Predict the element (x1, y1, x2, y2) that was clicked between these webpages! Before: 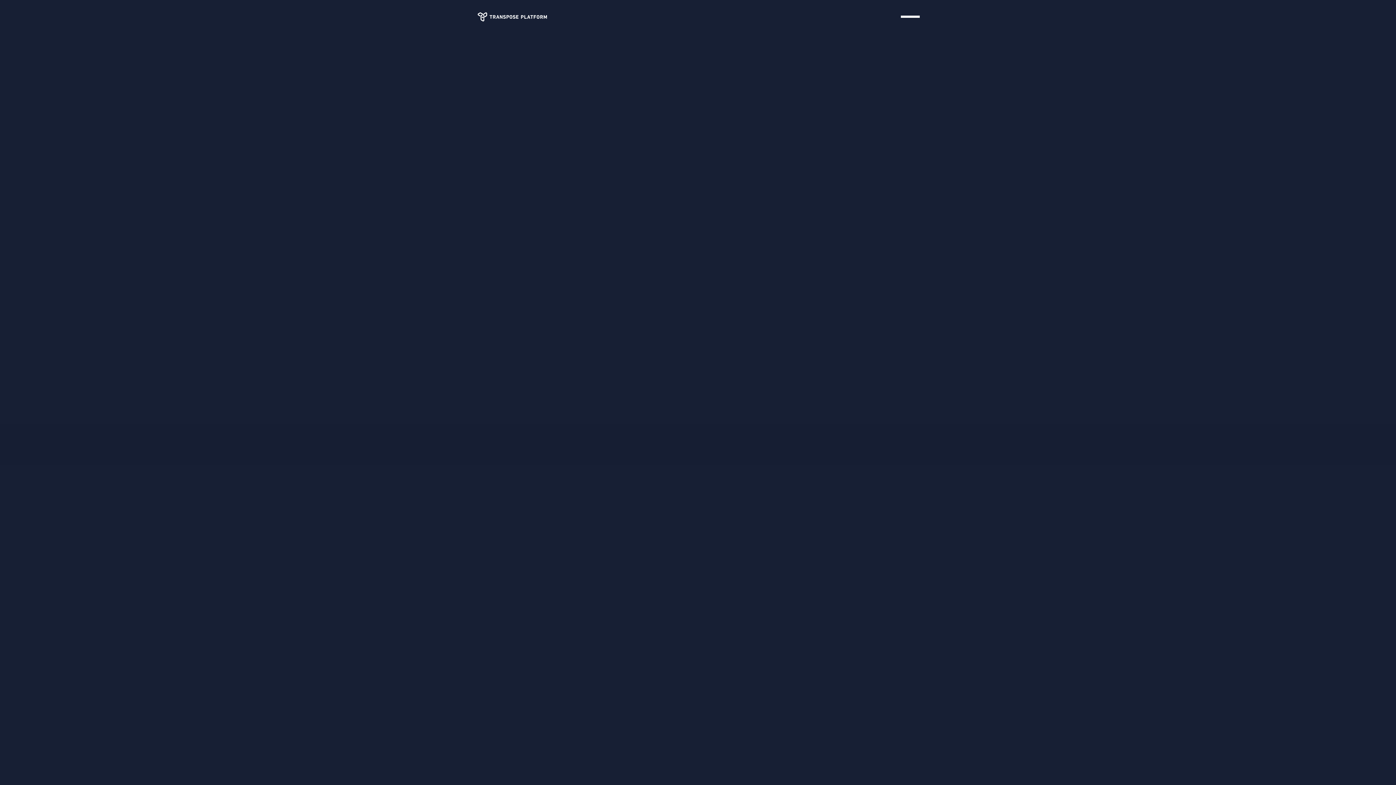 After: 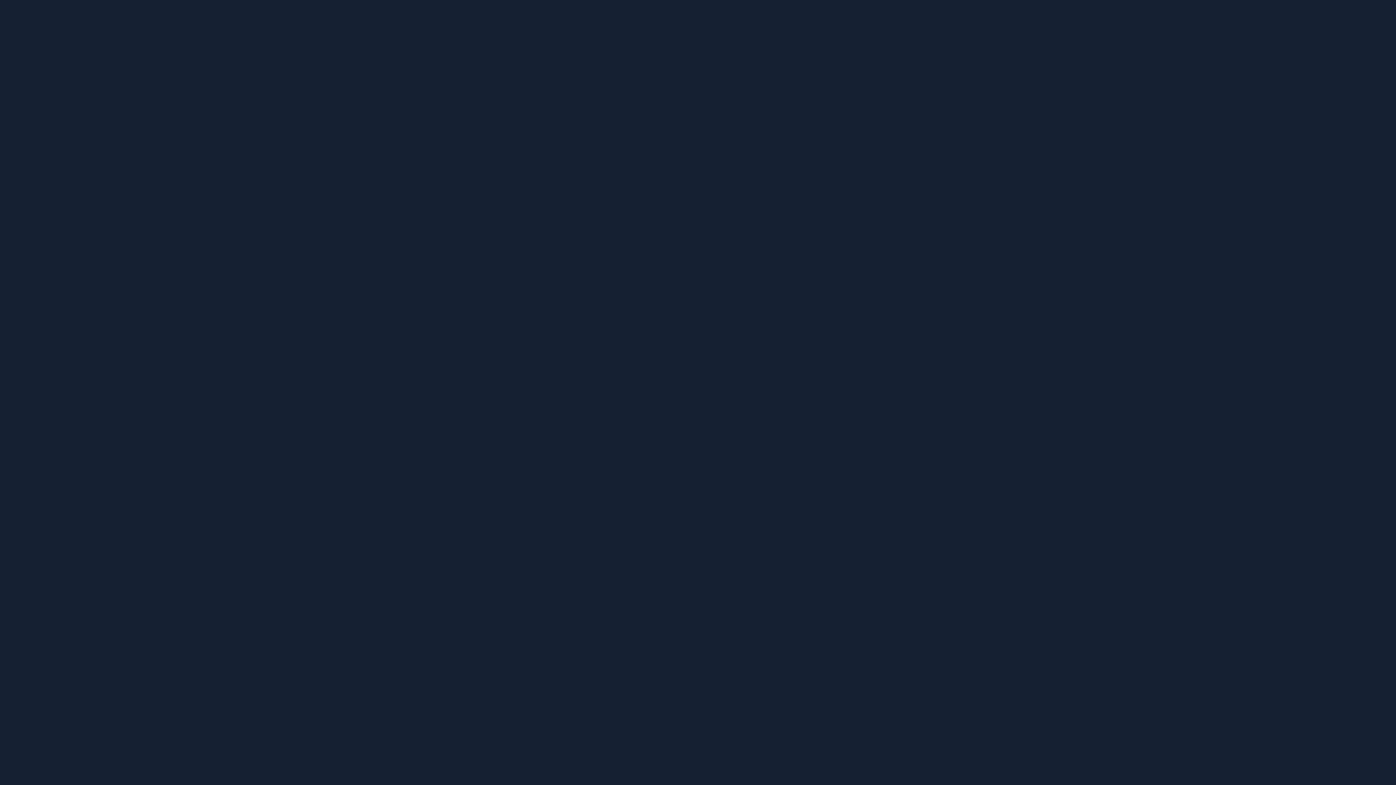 Action: label: home bbox: (476, 10, 548, 22)